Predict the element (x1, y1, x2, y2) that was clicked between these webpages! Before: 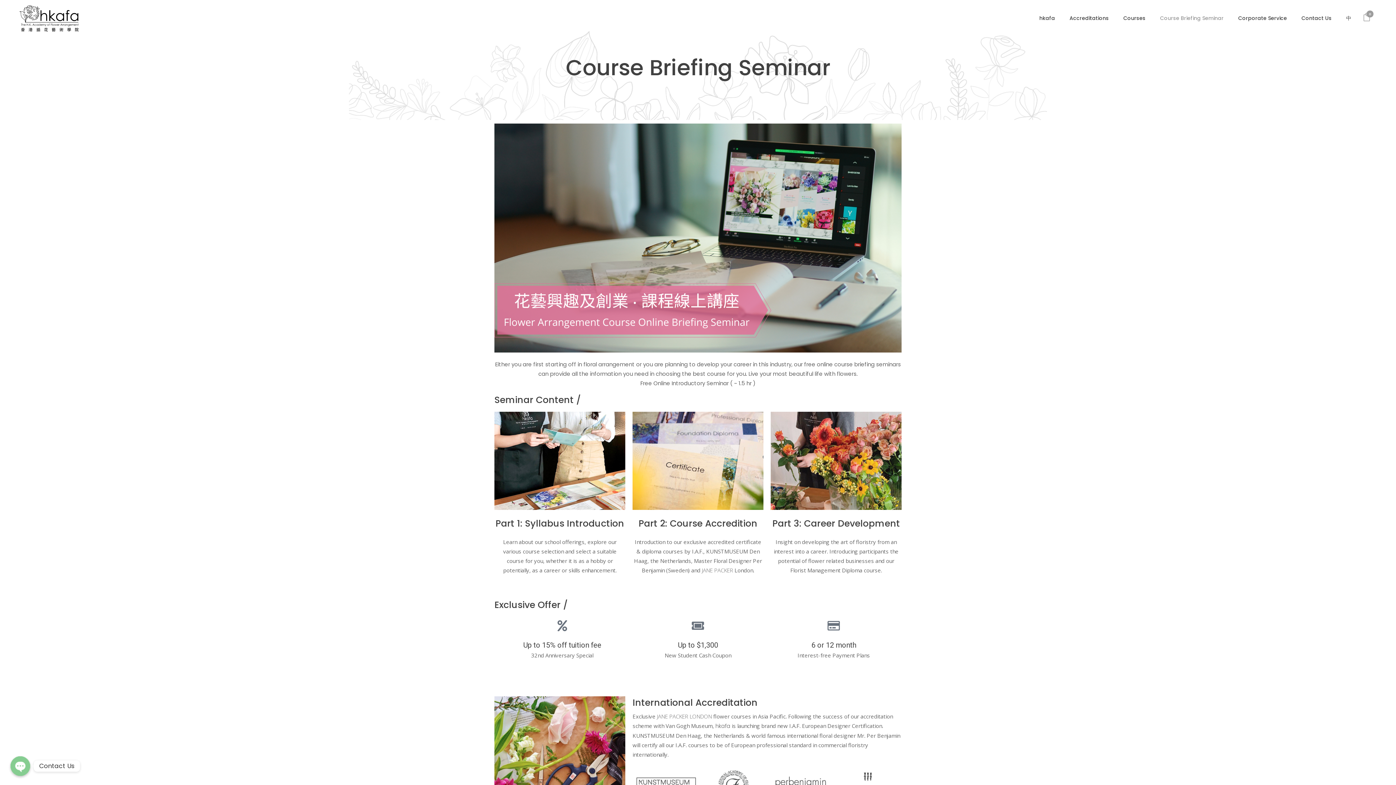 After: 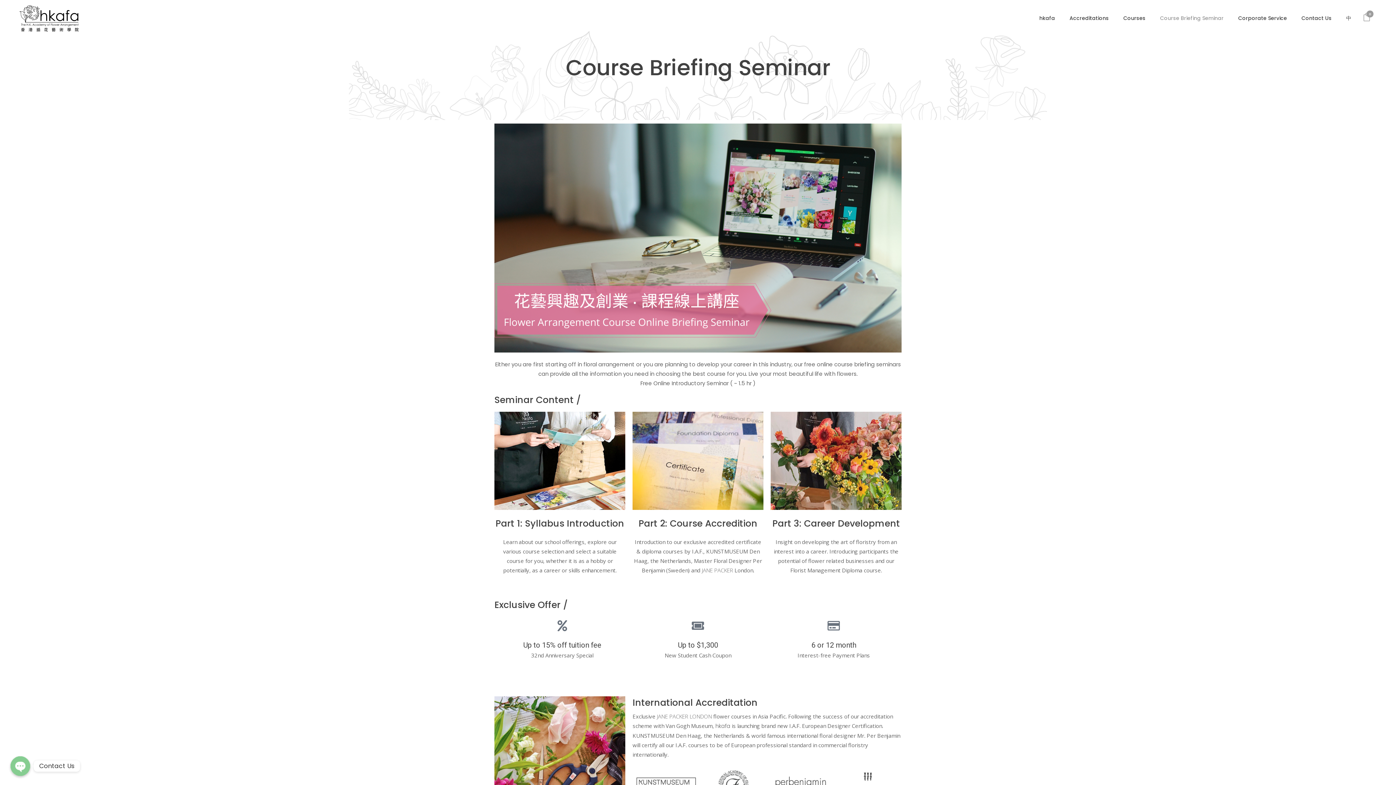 Action: bbox: (1153, 0, 1231, 36) label: Course Briefing Seminar